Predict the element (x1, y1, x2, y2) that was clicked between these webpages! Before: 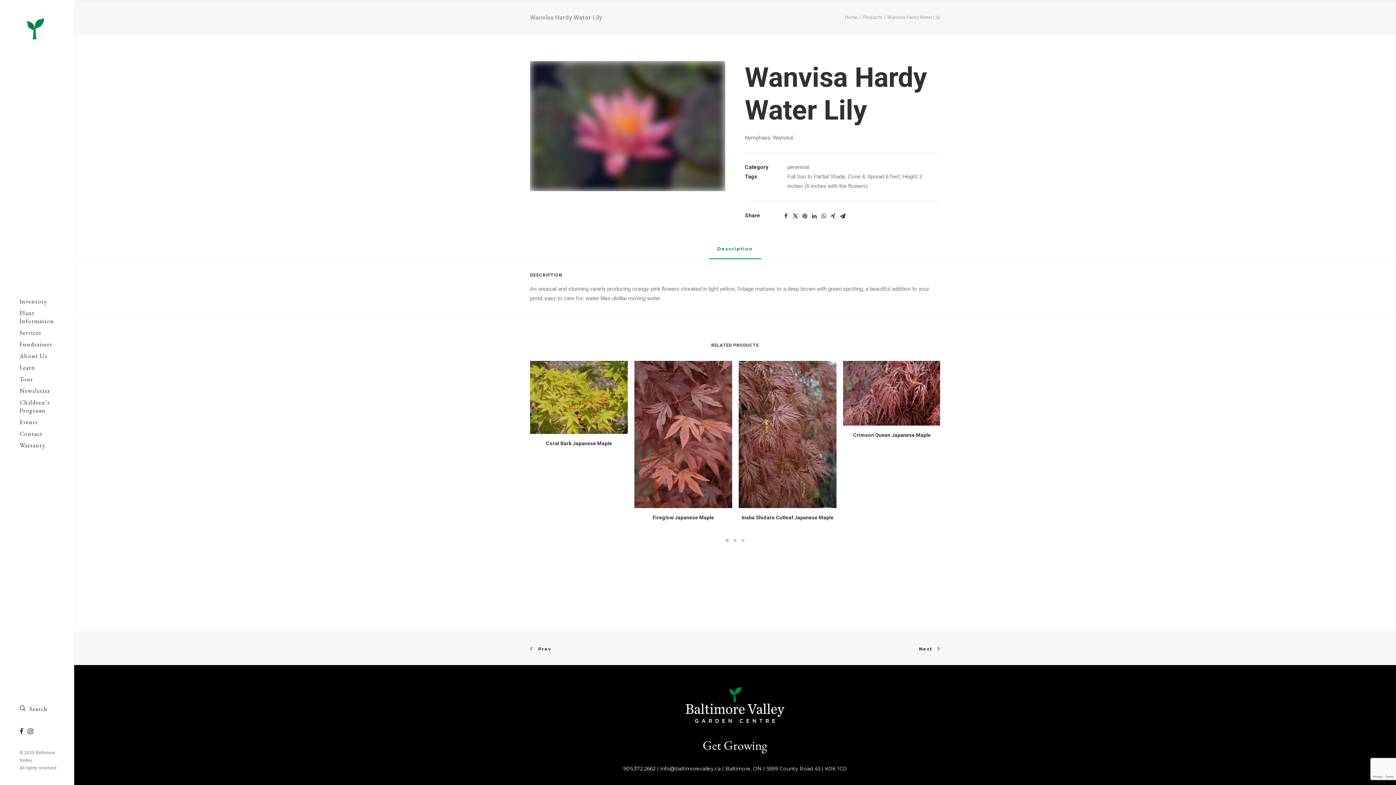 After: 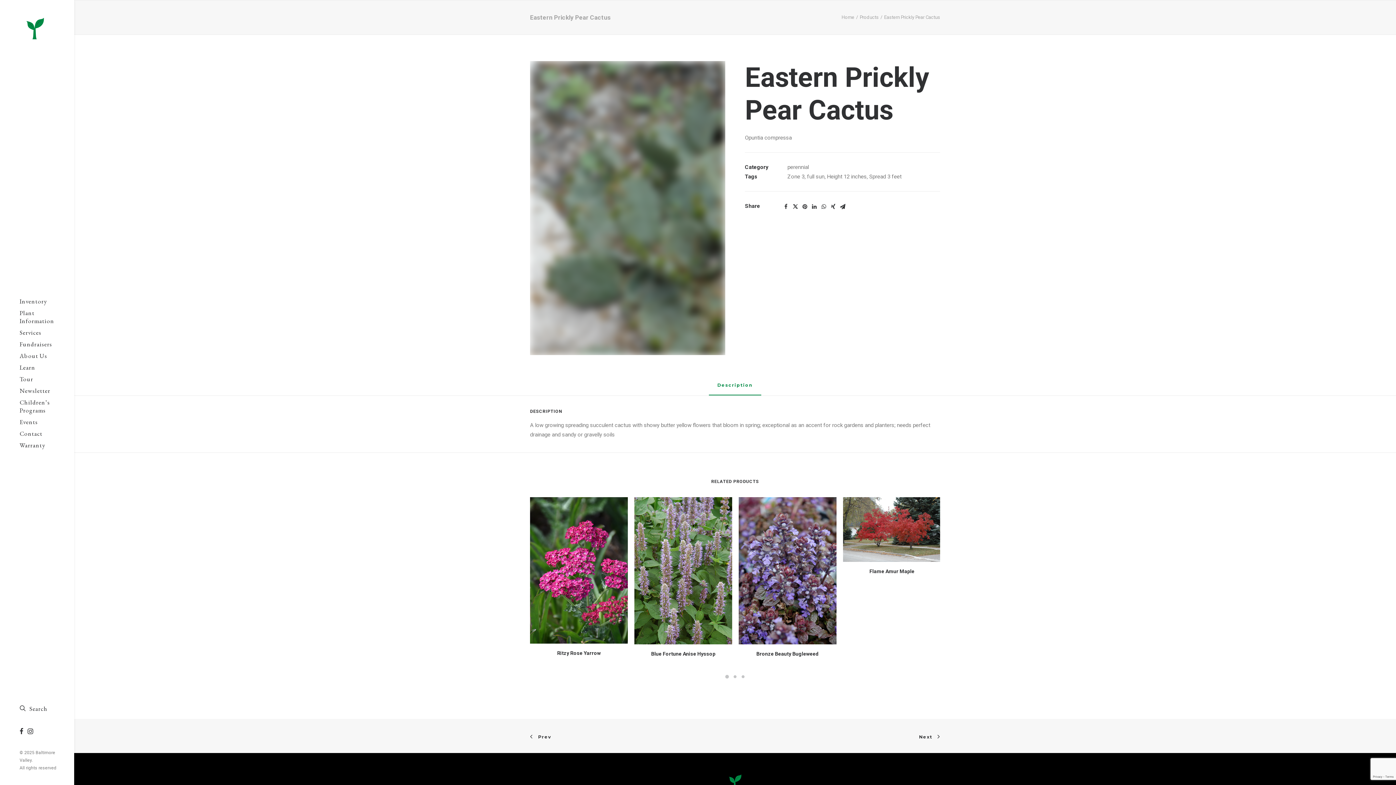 Action: label: Next bbox: (919, 644, 940, 652)